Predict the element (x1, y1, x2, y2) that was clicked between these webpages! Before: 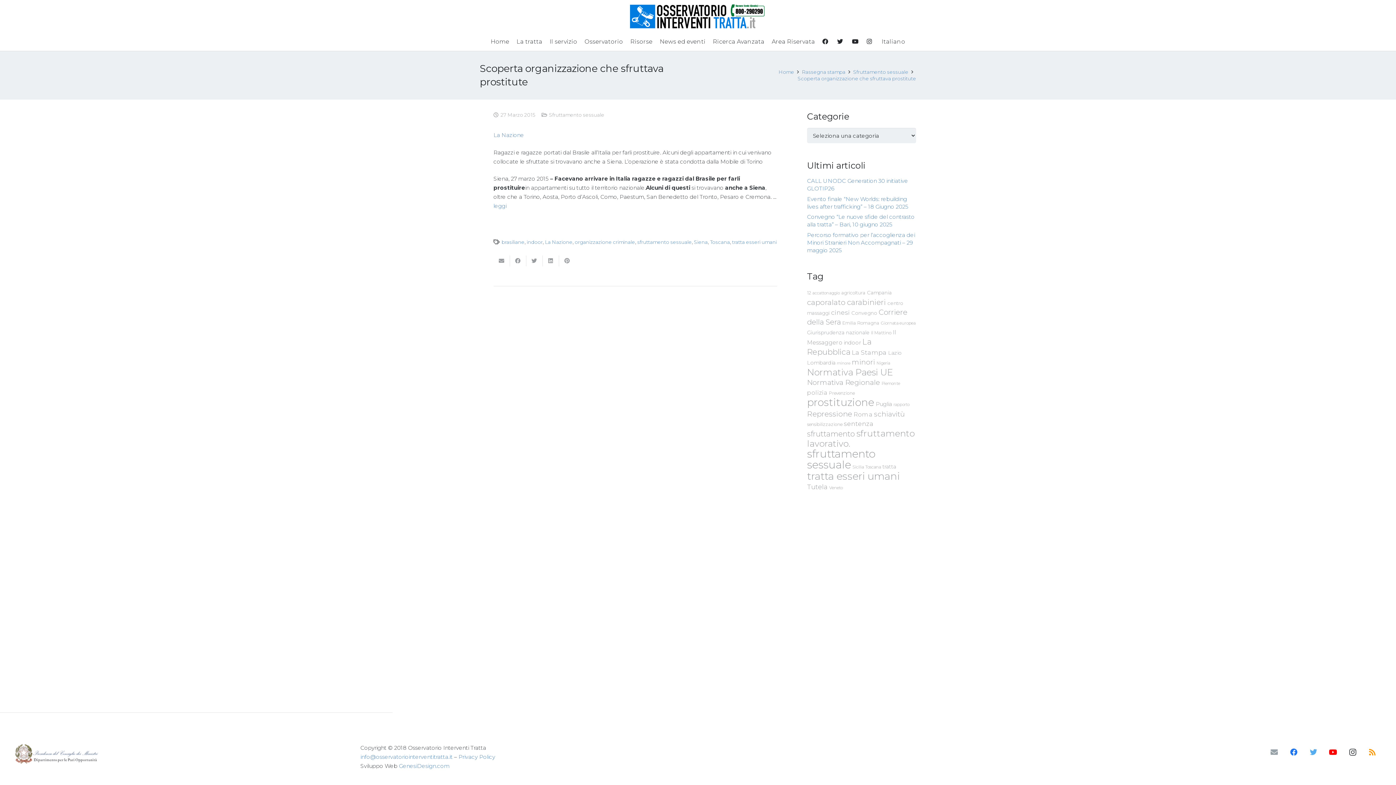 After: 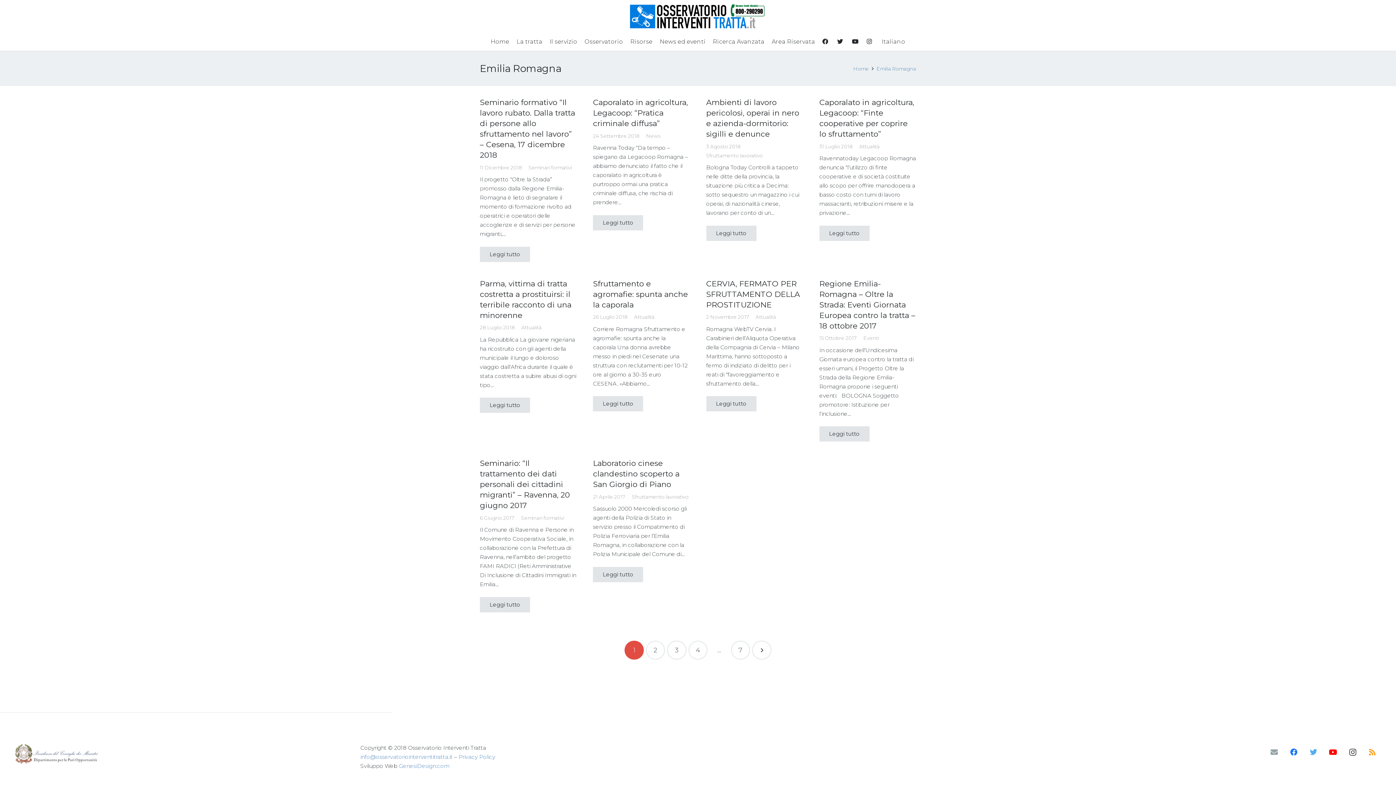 Action: bbox: (842, 320, 879, 325) label: Emilia Romagna (70 elementi)